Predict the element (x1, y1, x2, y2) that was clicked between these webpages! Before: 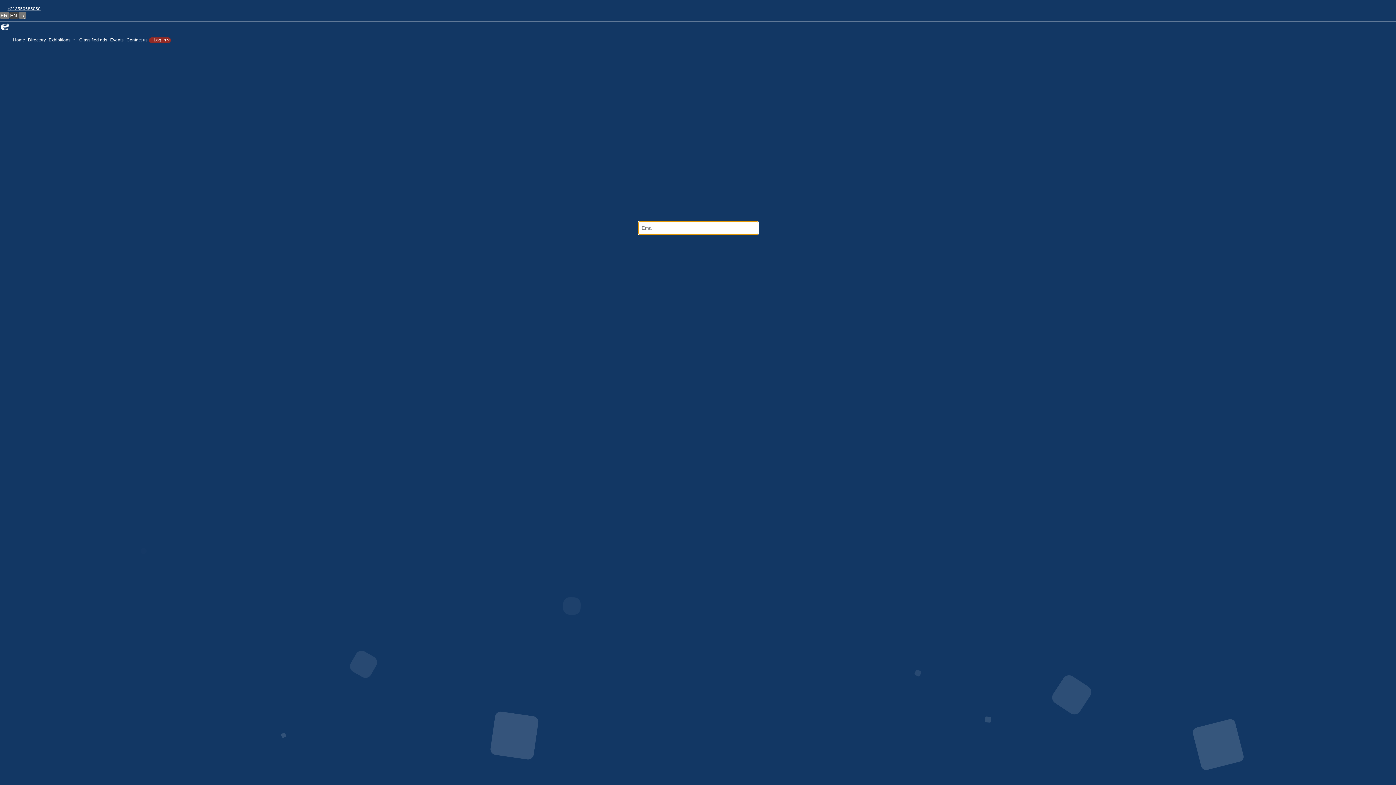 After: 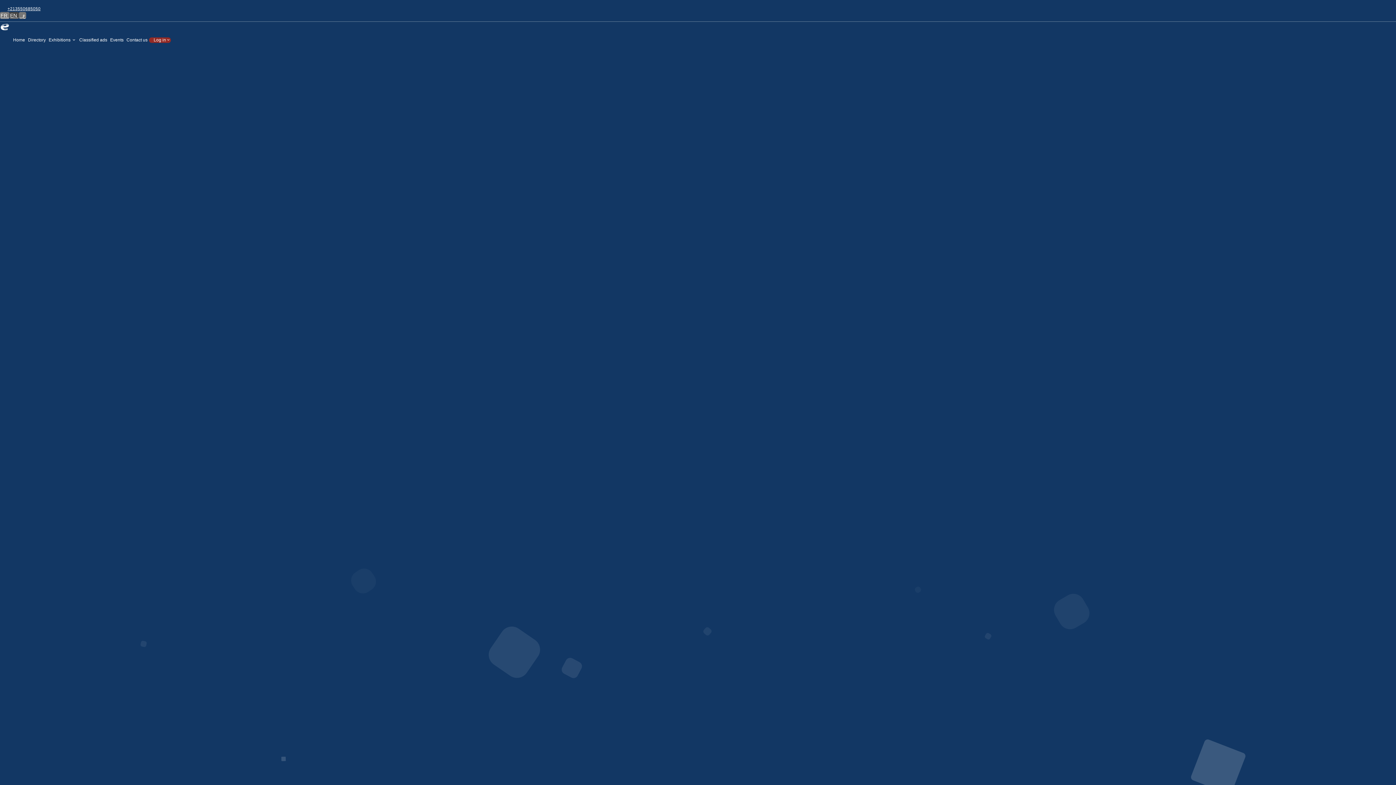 Action: label: +213550685050 bbox: (6, 6, 50, 14)